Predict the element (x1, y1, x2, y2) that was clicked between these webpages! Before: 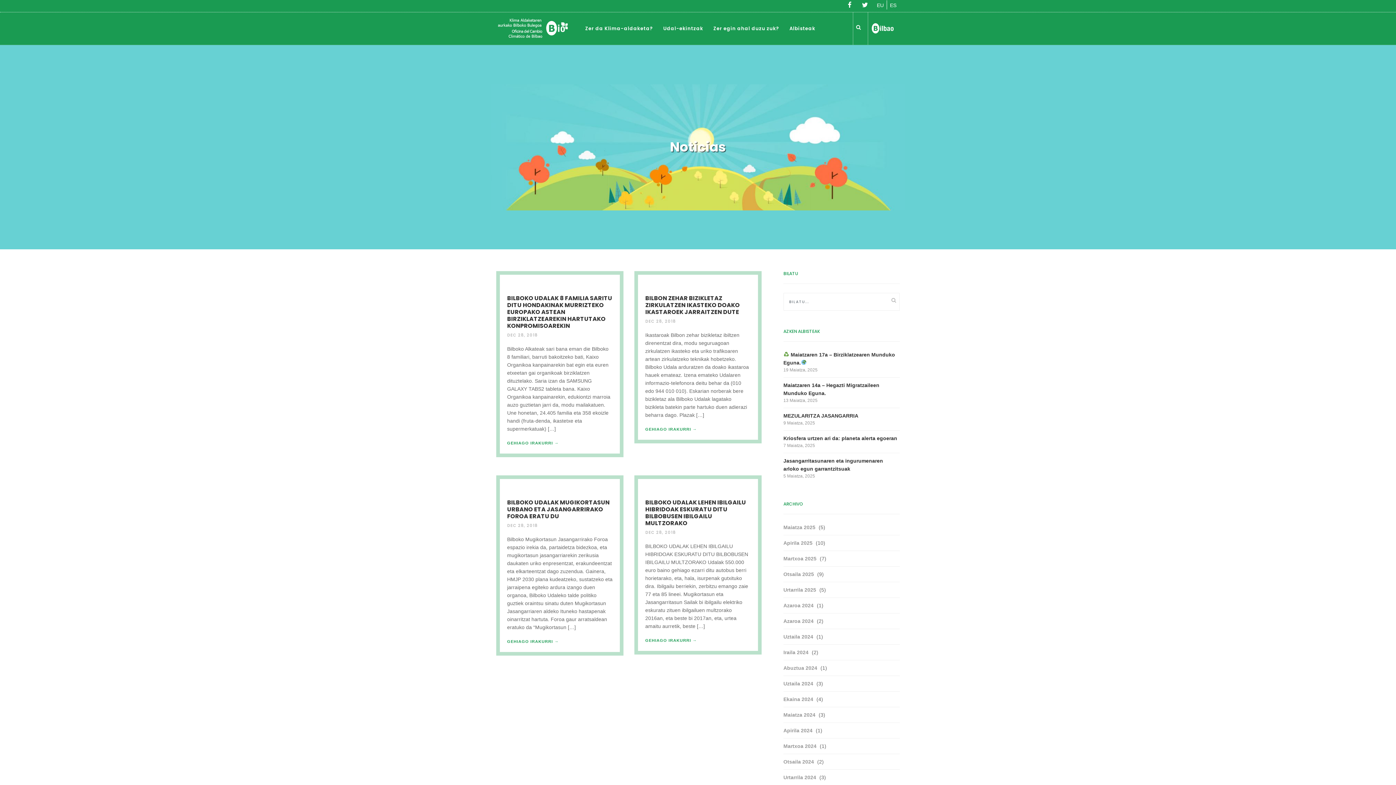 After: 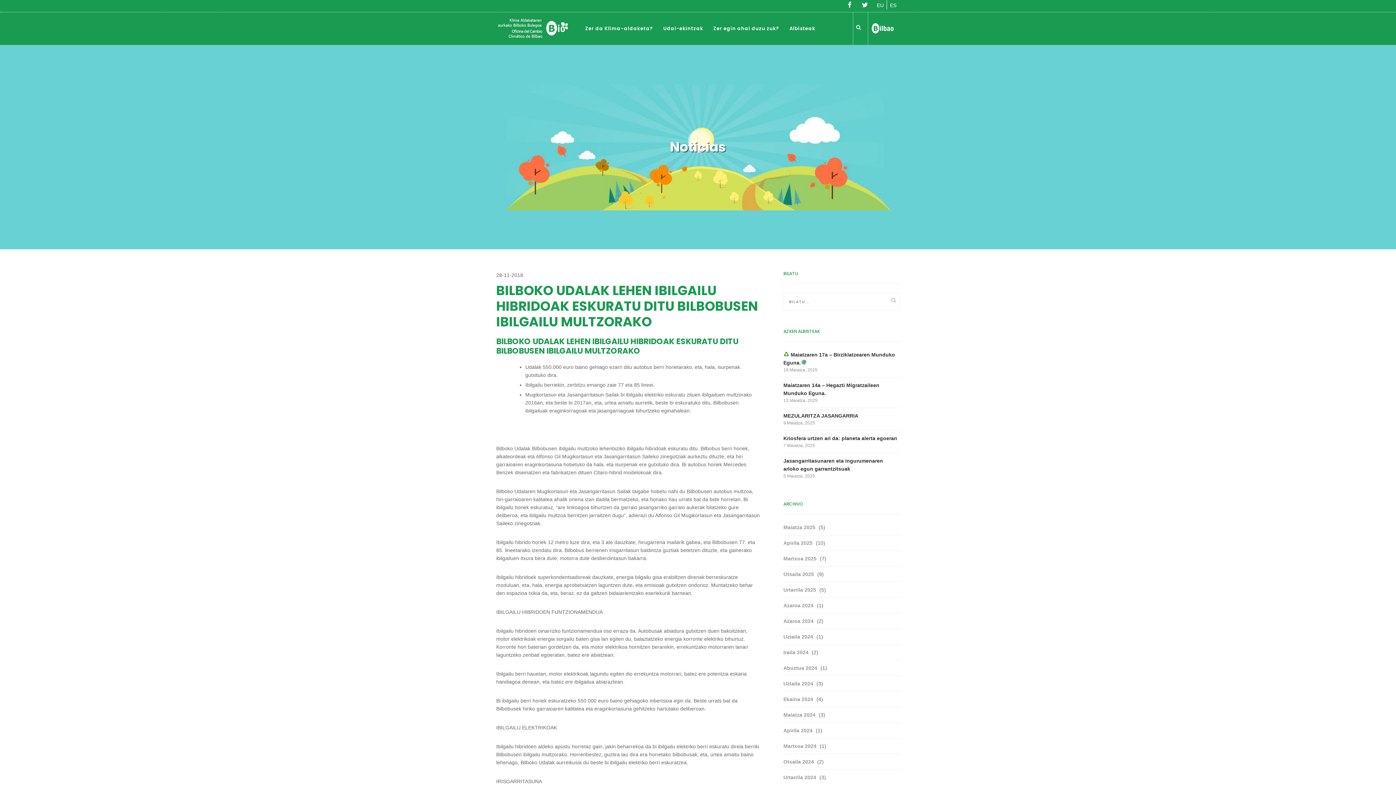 Action: bbox: (645, 498, 746, 527) label: BILBOKO UDALAK LEHEN IBILGAILU HIBRIDOAK ESKURATU DITU BILBOBUSEN IBILGAILU MULTZORAKO